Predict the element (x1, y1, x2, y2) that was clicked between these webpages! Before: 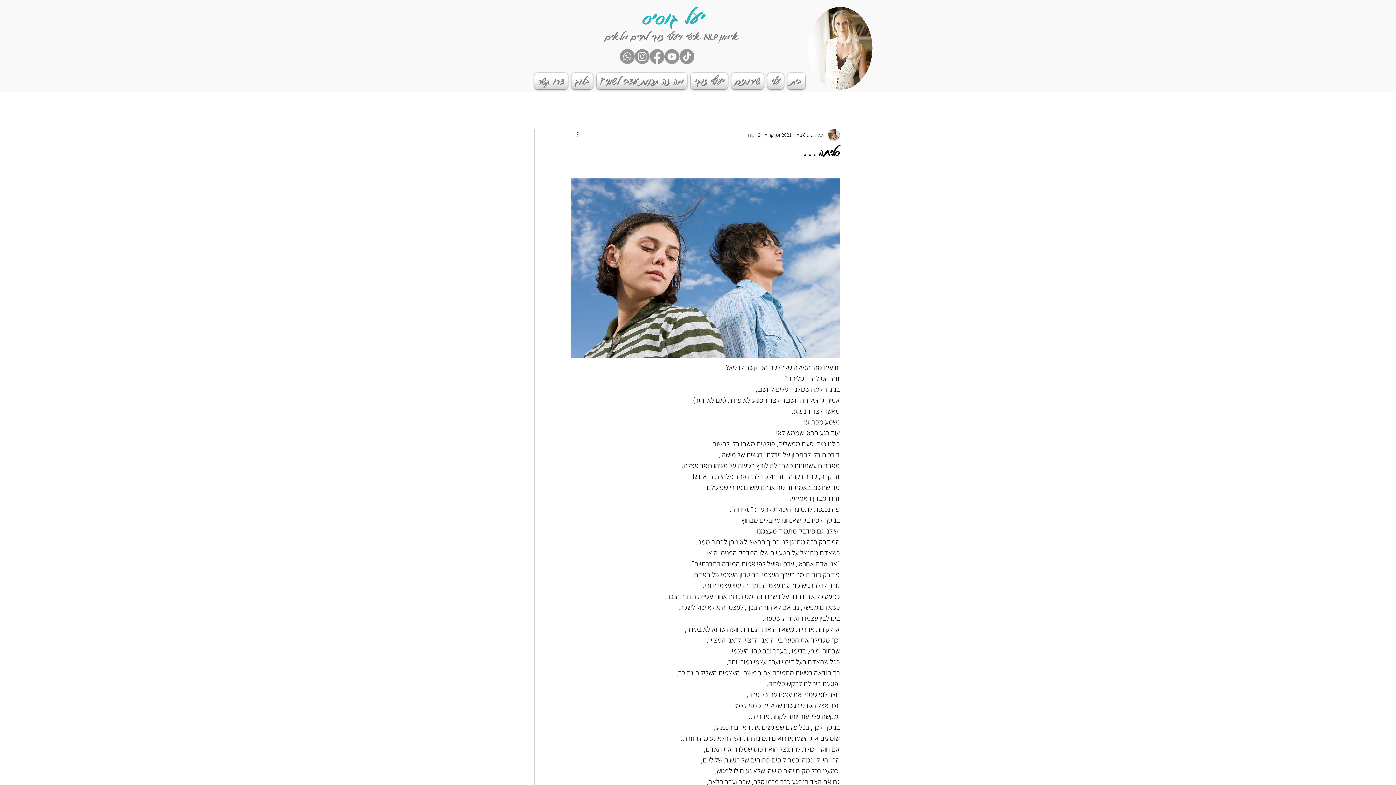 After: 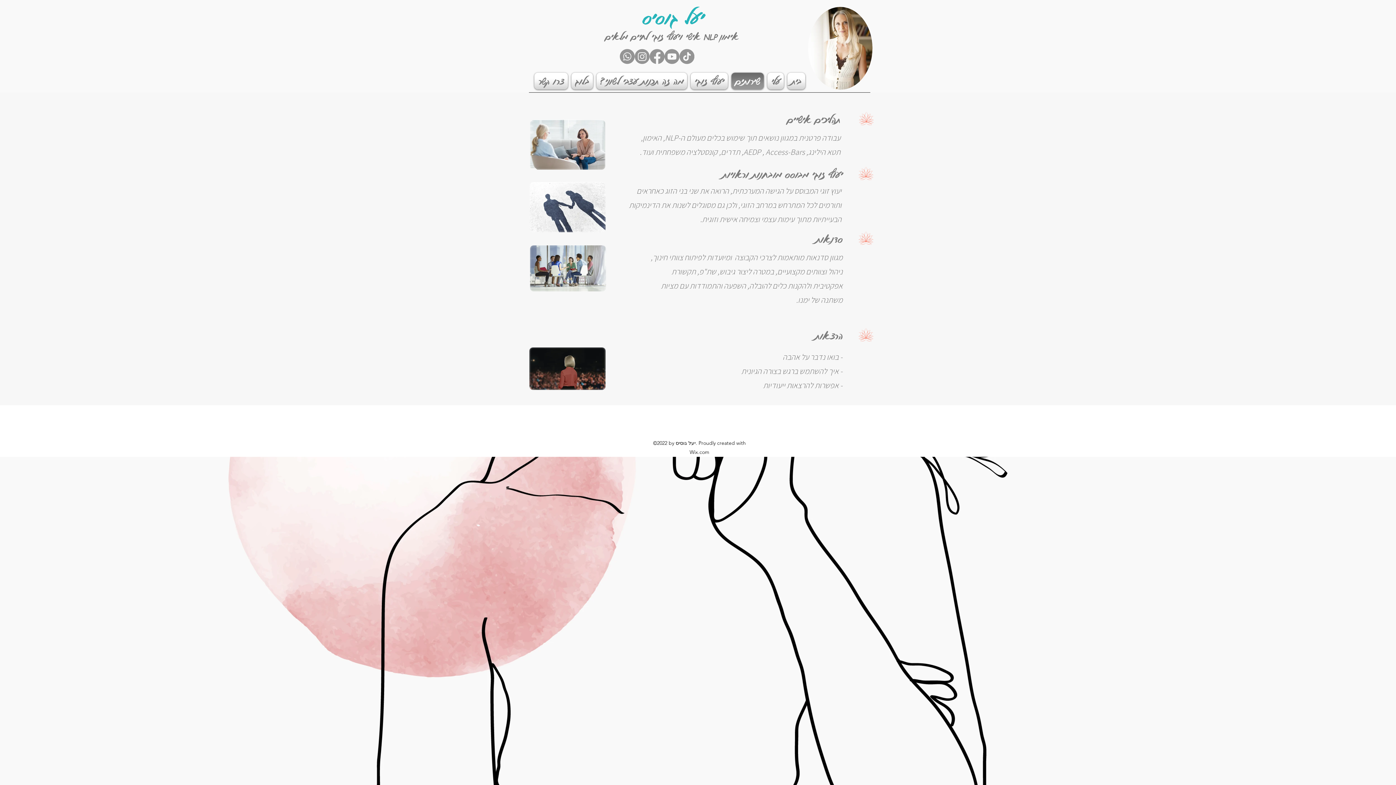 Action: label: שירותים bbox: (729, 72, 765, 89)